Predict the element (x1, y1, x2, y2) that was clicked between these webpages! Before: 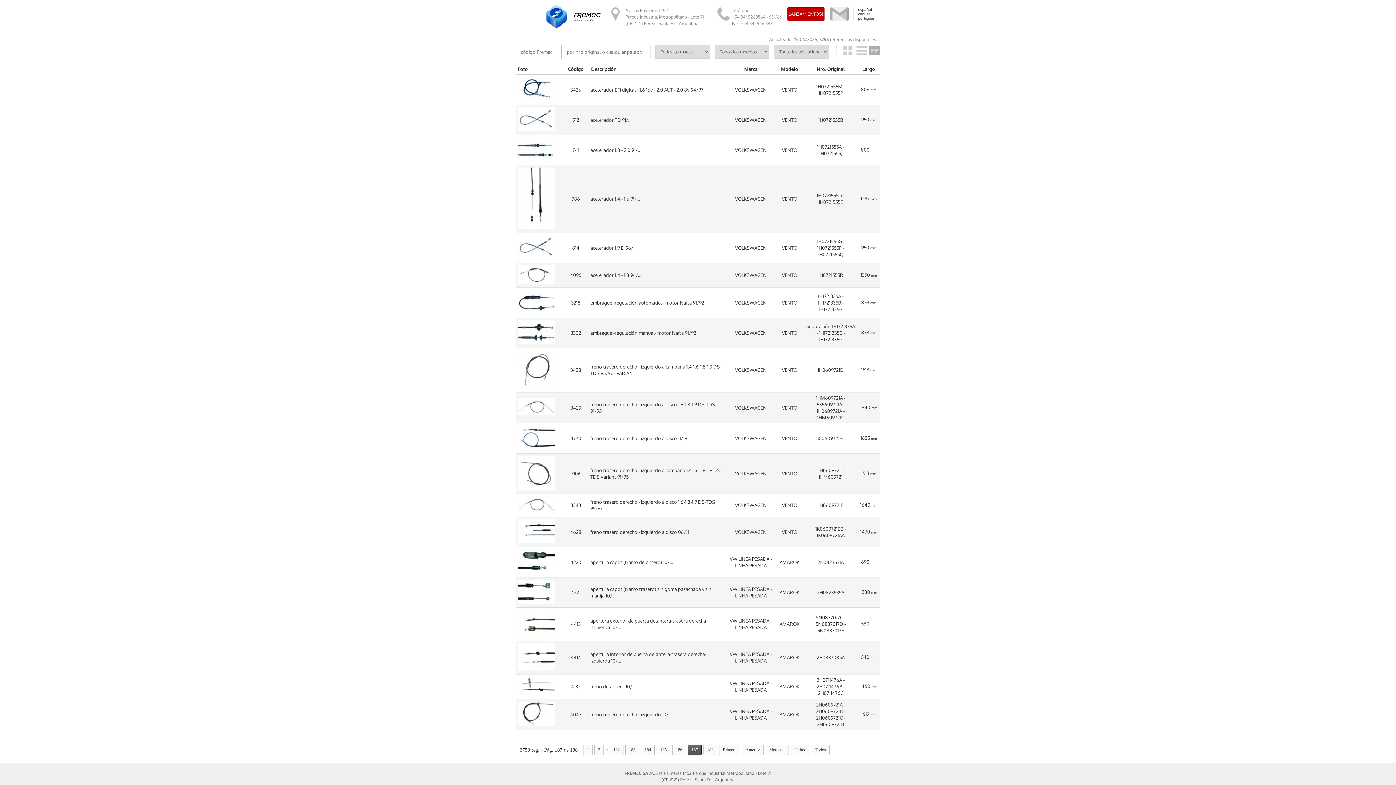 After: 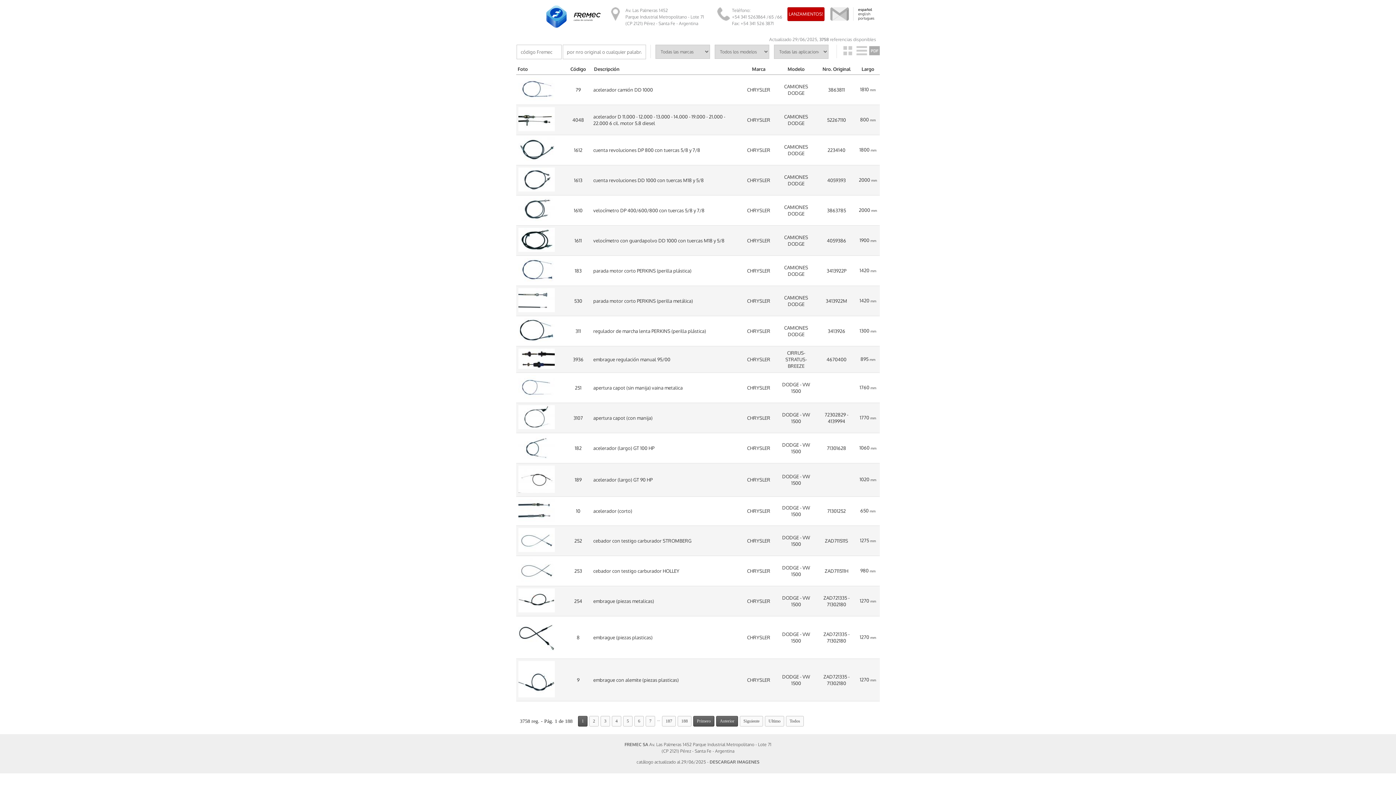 Action: bbox: (812, 745, 829, 755) label: Todos